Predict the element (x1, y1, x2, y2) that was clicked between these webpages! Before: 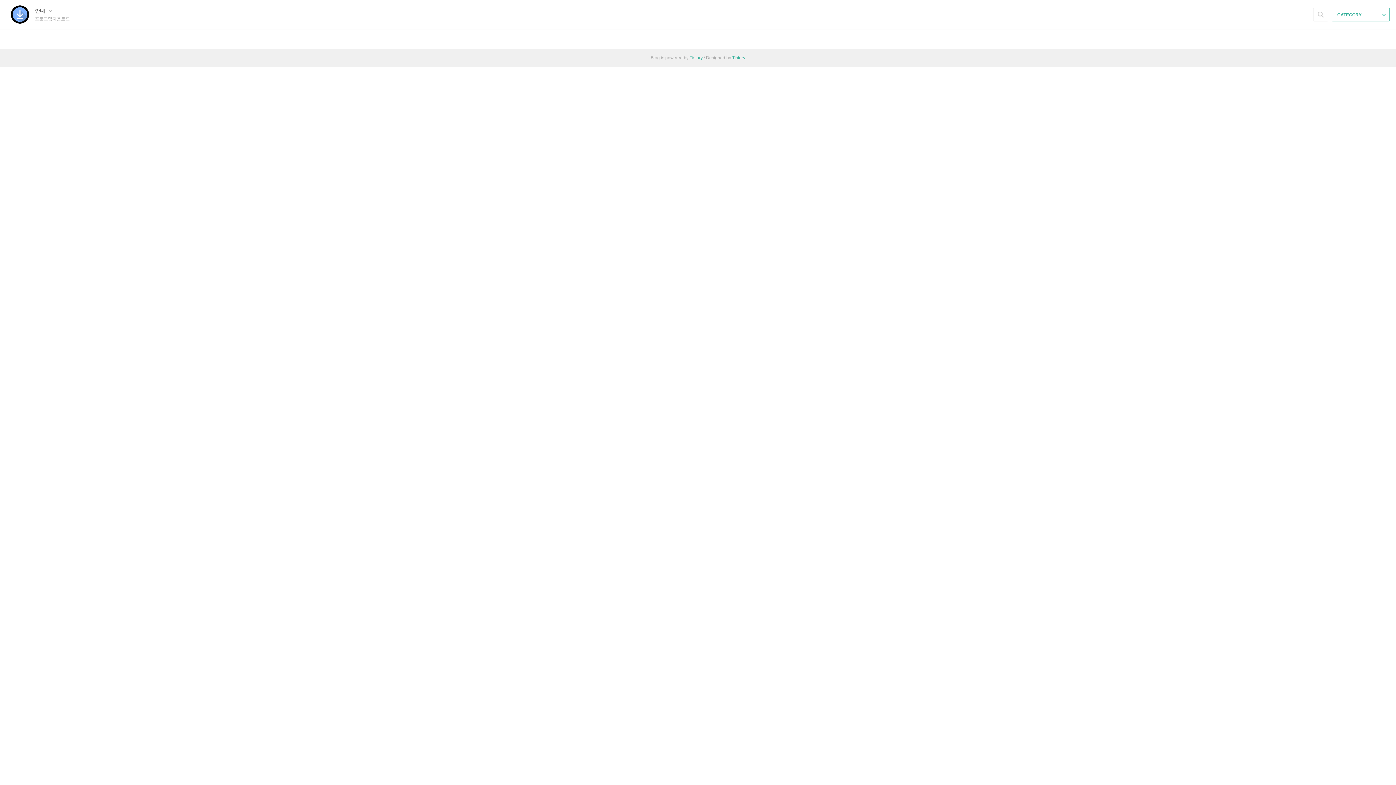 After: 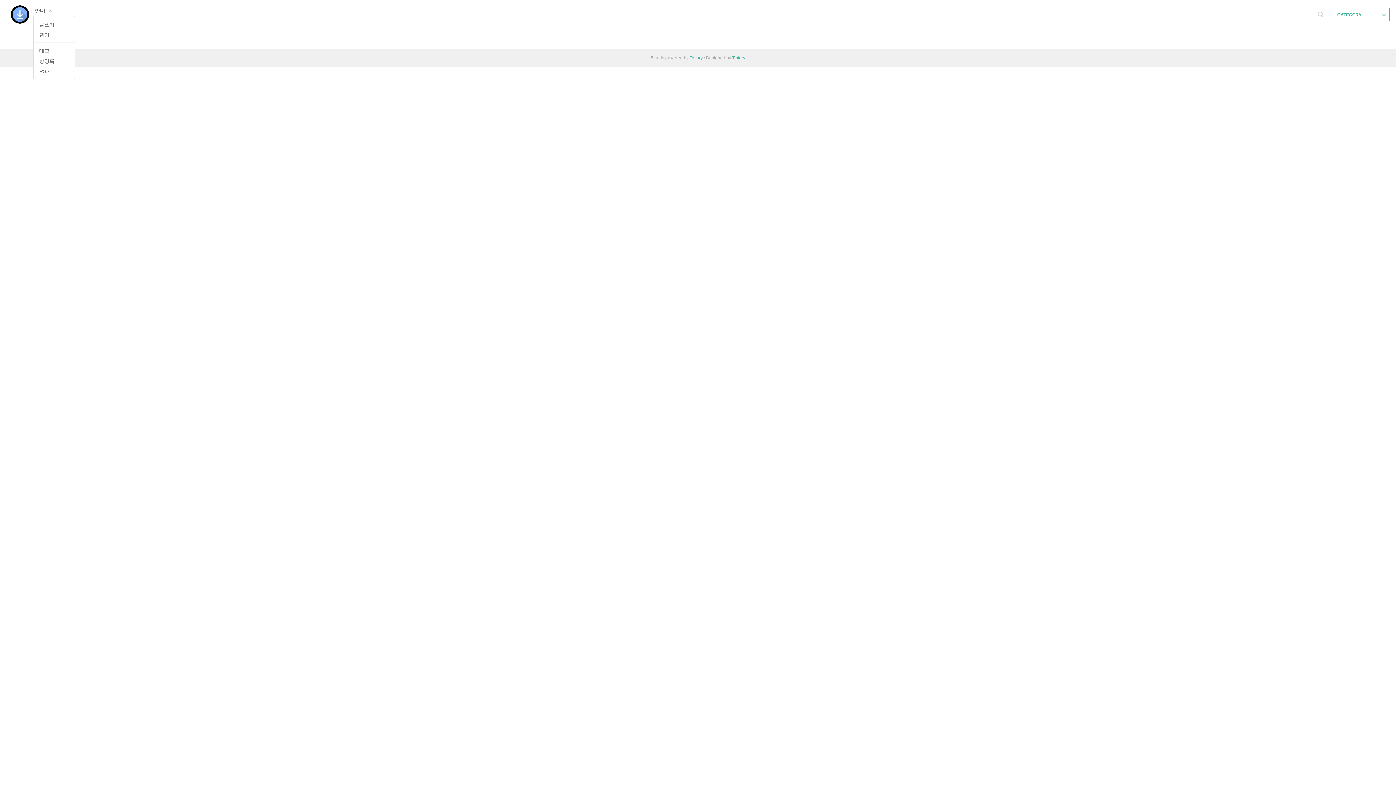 Action: label: 안내  bbox: (34, 7, 52, 14)